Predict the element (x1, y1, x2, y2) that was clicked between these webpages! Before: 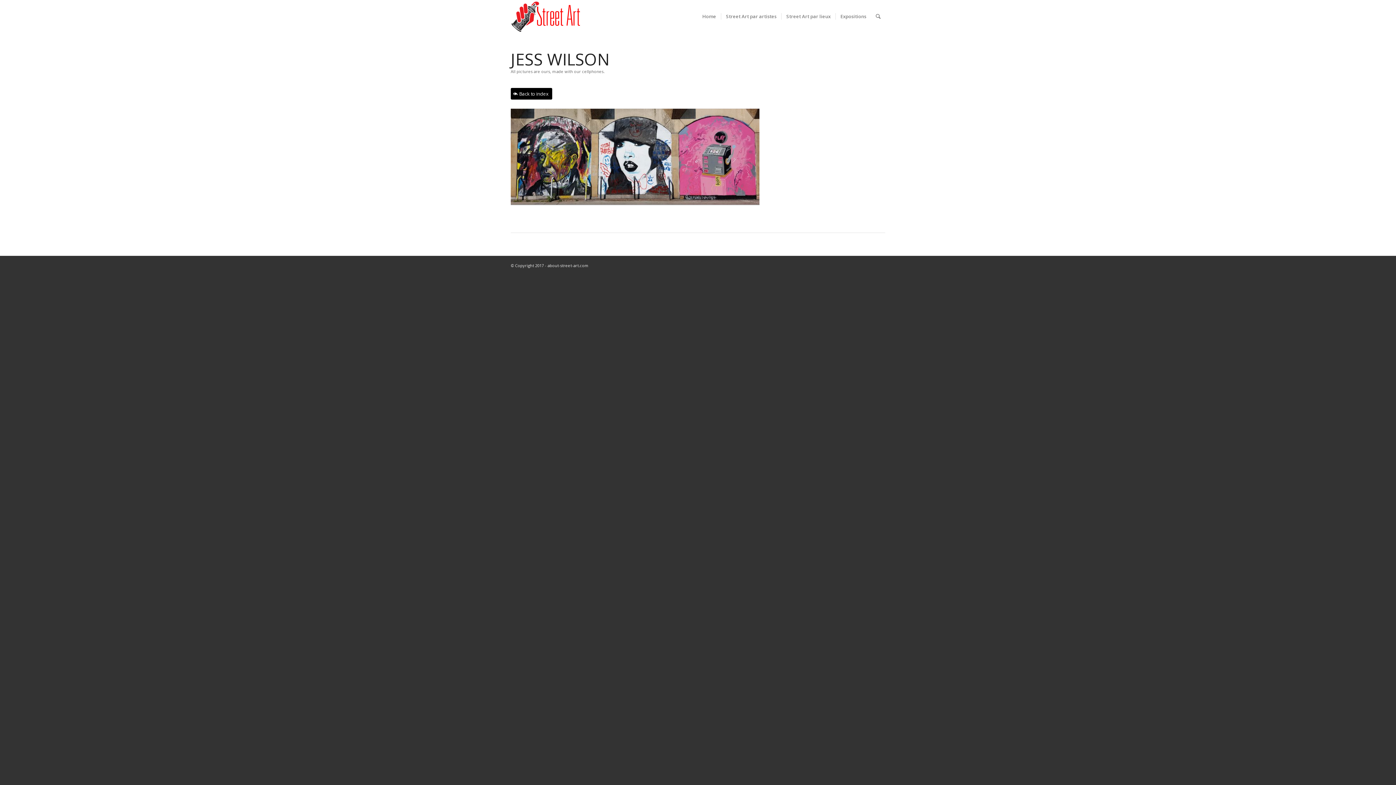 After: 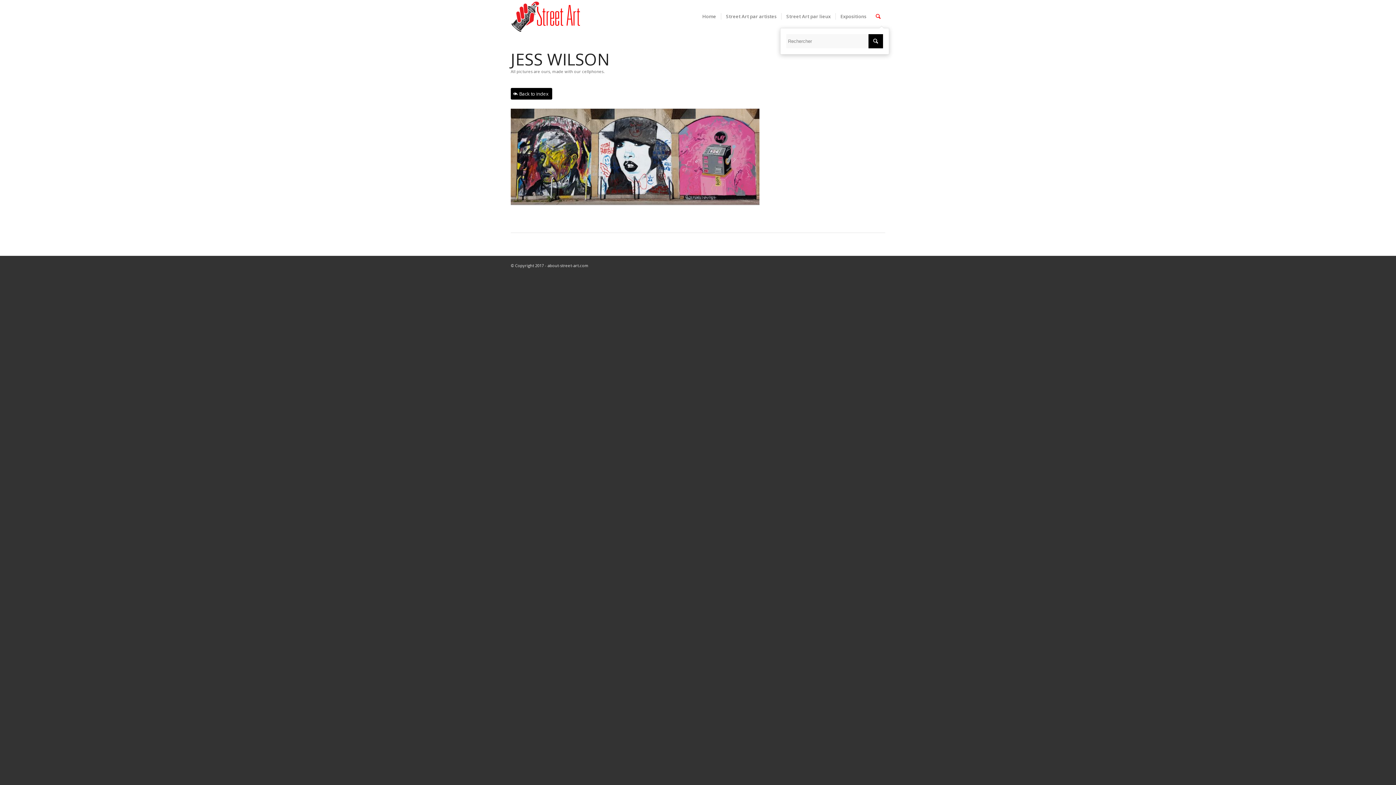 Action: bbox: (871, 0, 885, 32) label: Rechercher